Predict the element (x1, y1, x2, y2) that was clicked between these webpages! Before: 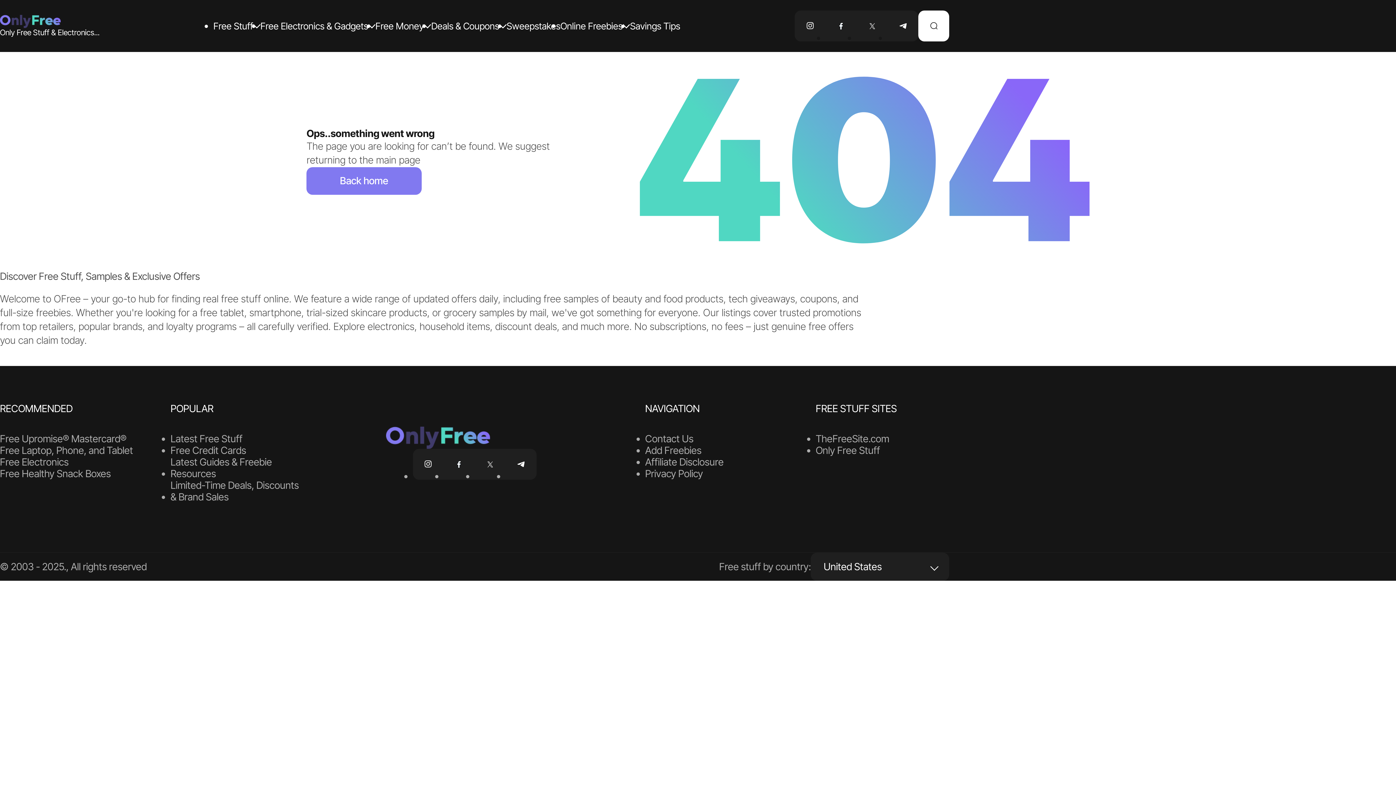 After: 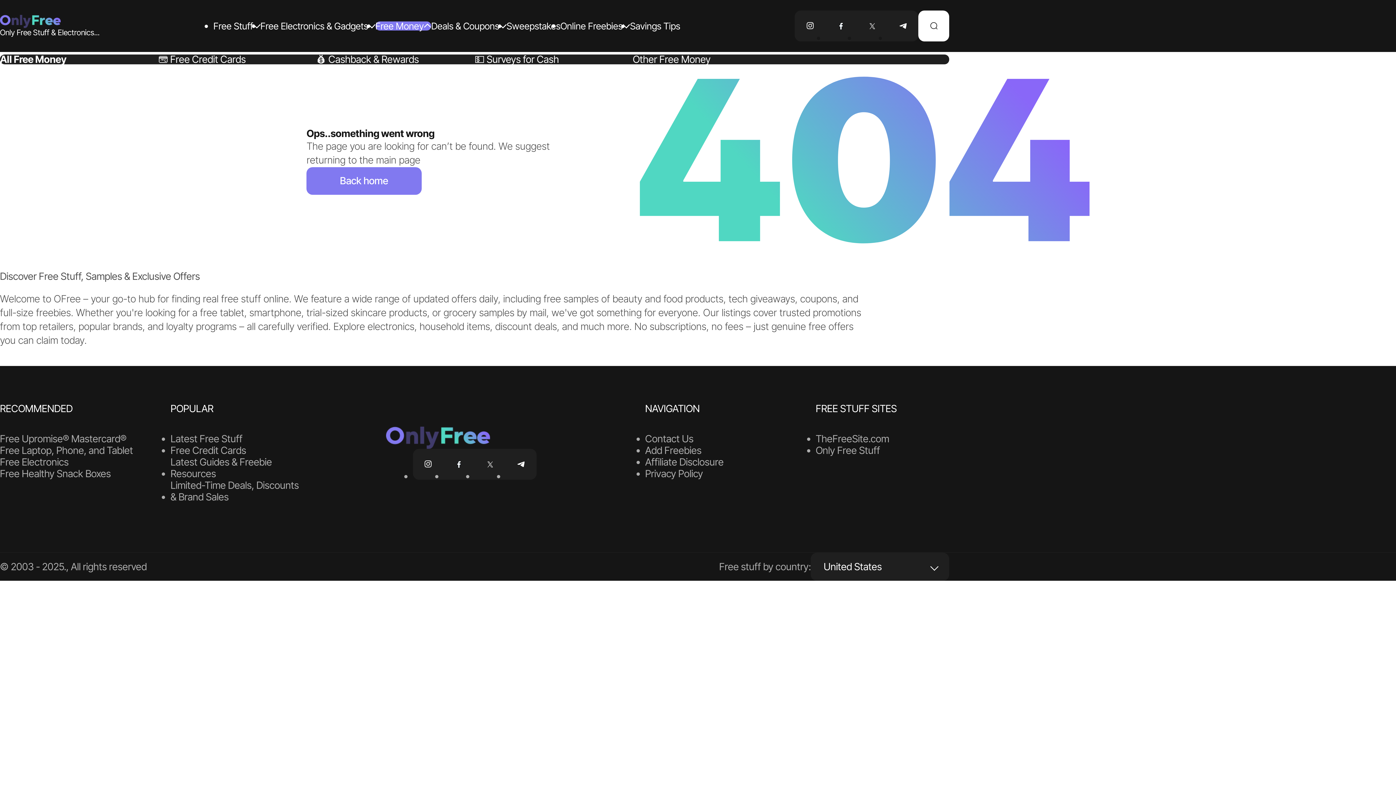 Action: bbox: (375, 21, 431, 30) label: Free Money